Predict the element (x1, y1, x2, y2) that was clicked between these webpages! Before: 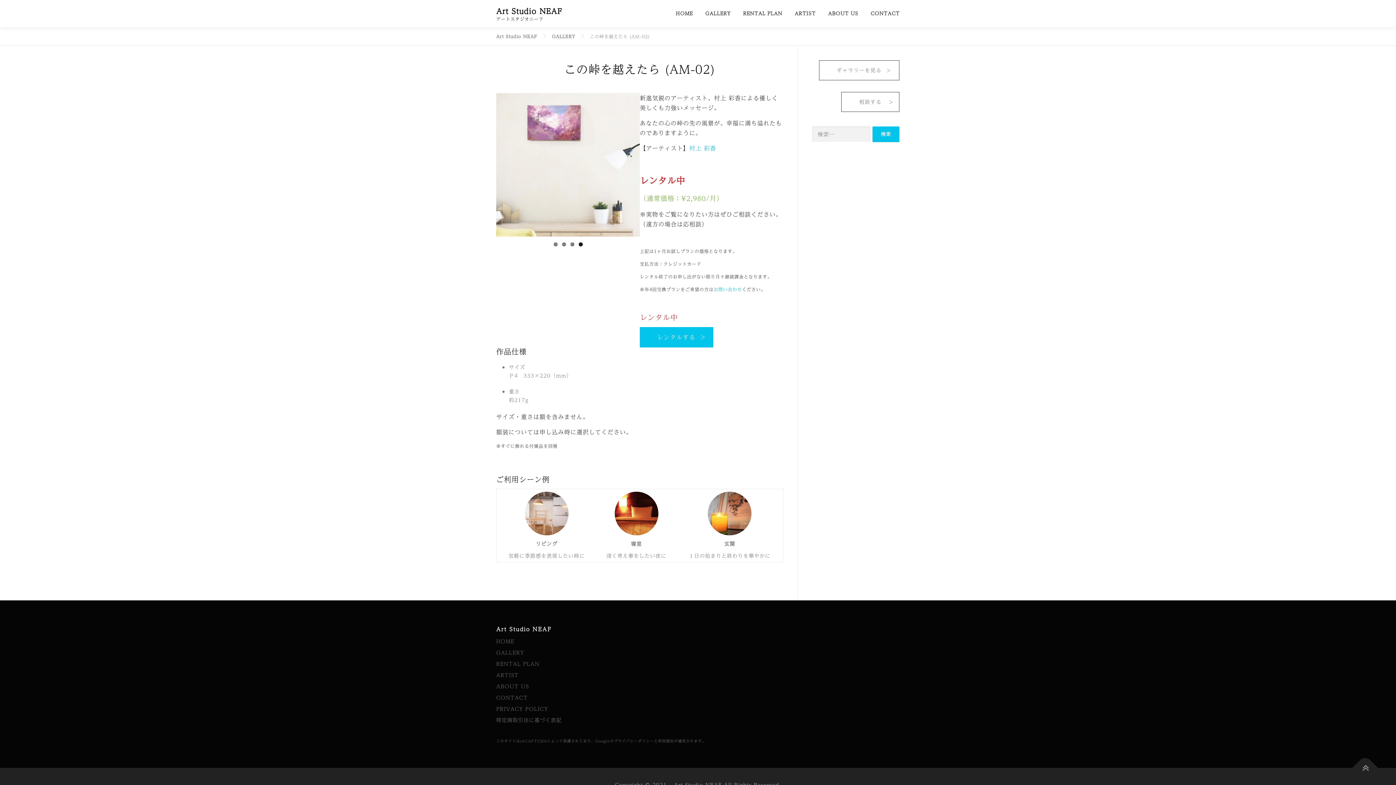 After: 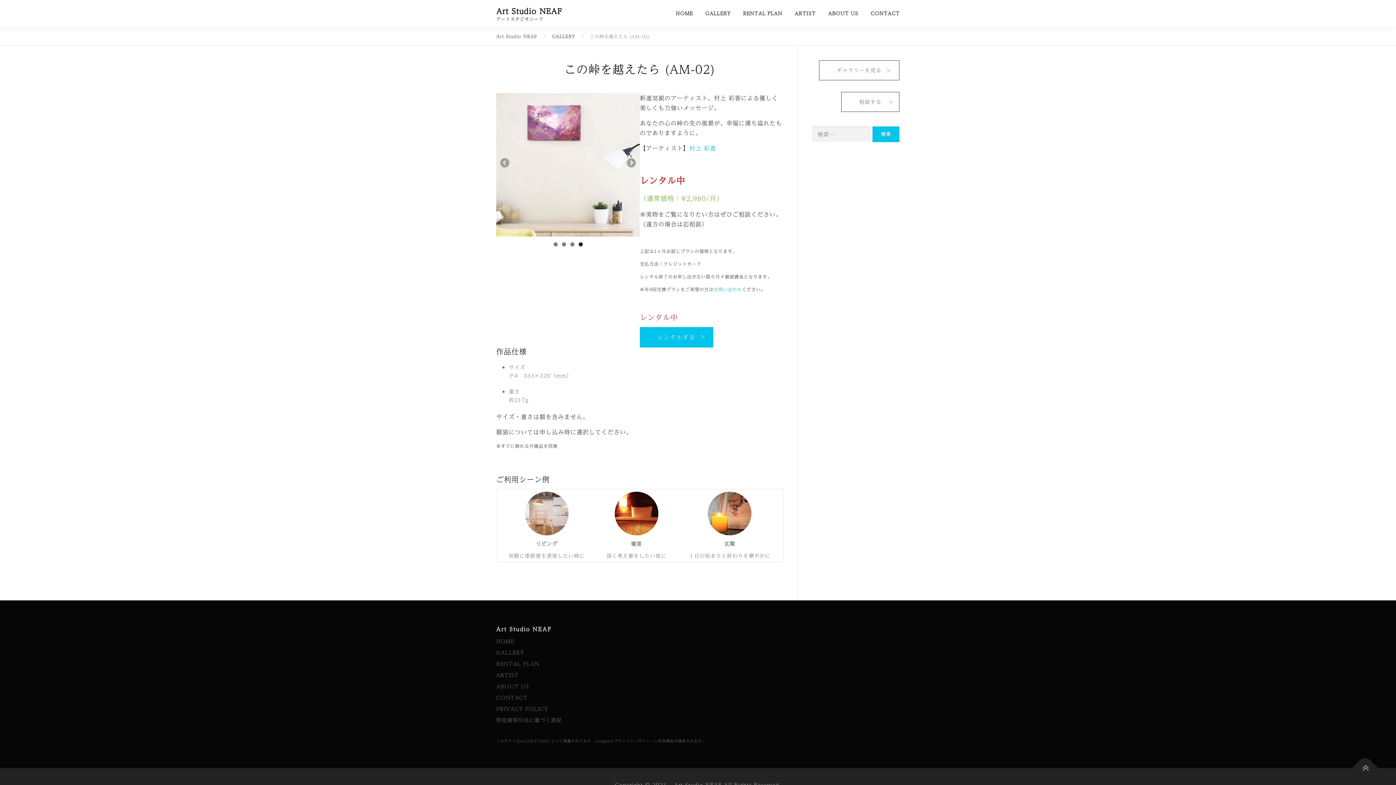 Action: label: 4 bbox: (578, 242, 582, 246)